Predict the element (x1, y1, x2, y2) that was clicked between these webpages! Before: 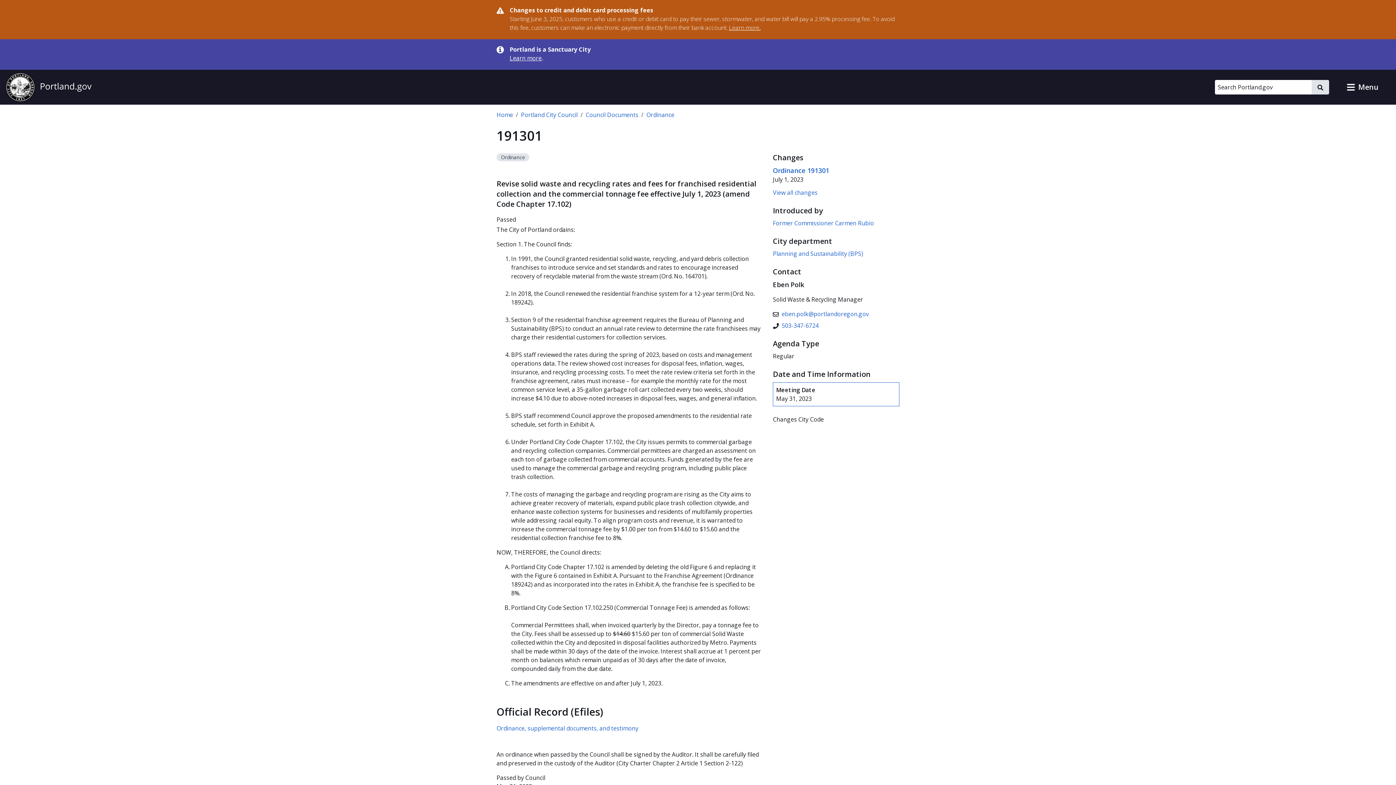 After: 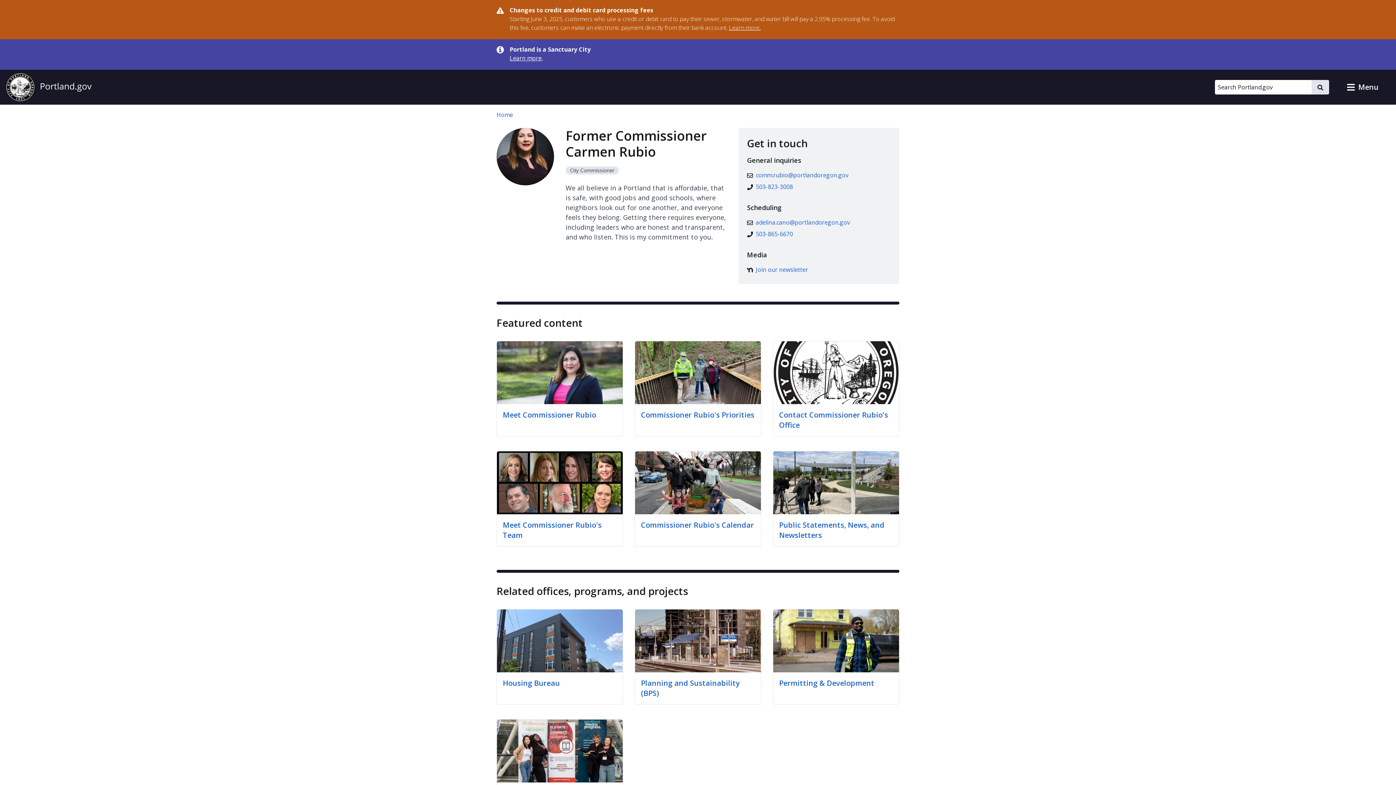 Action: label: Former Commissioner Carmen Rubio bbox: (773, 219, 874, 227)